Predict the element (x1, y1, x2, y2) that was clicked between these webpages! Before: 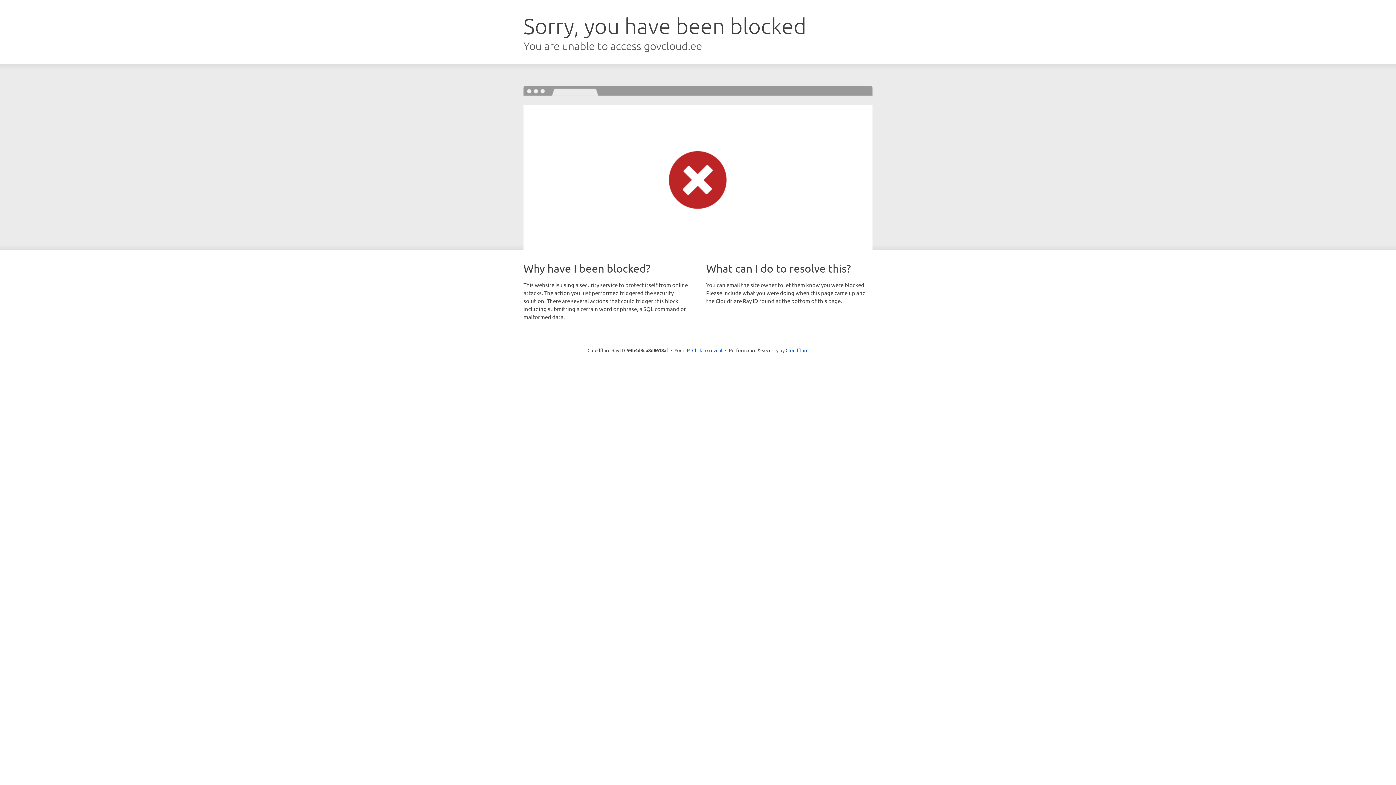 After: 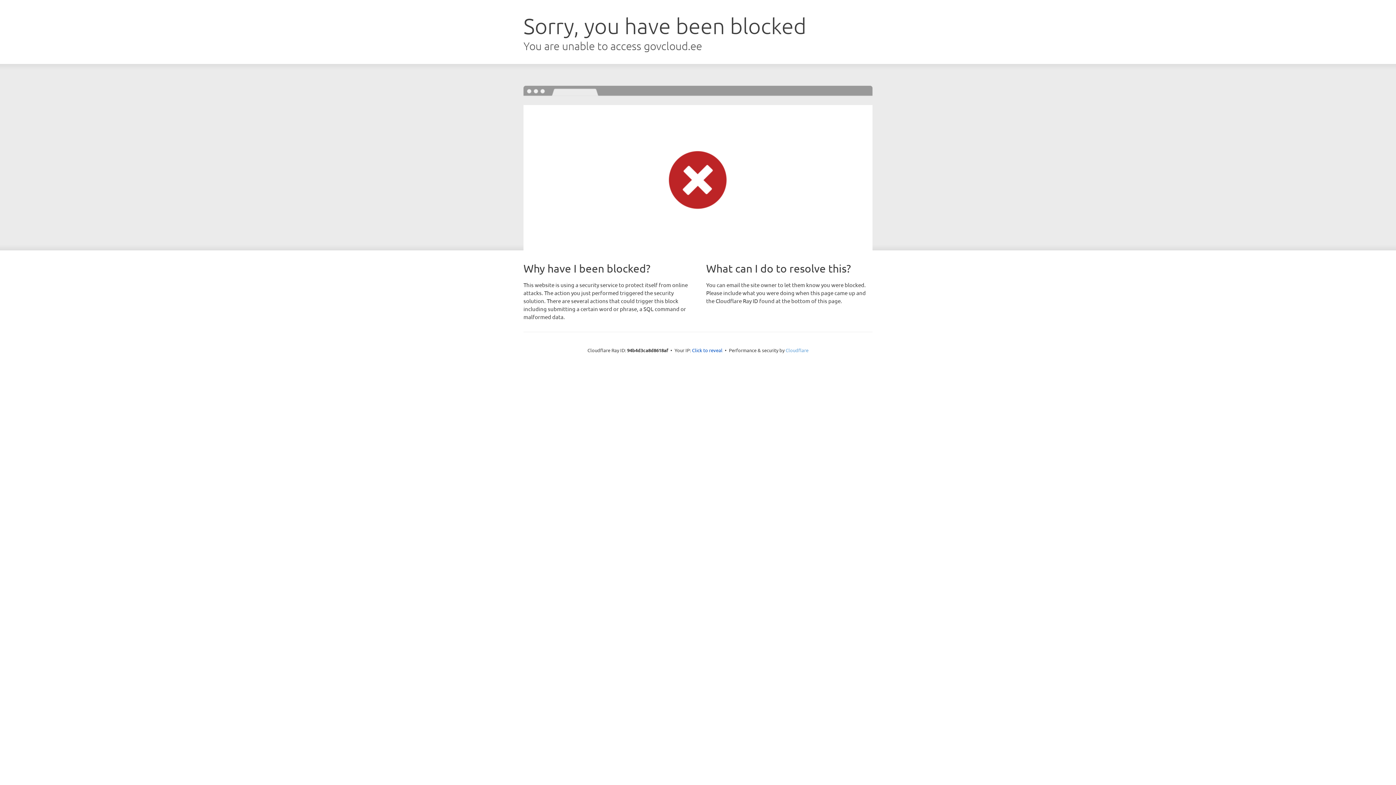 Action: label: Cloudflare bbox: (785, 347, 808, 353)